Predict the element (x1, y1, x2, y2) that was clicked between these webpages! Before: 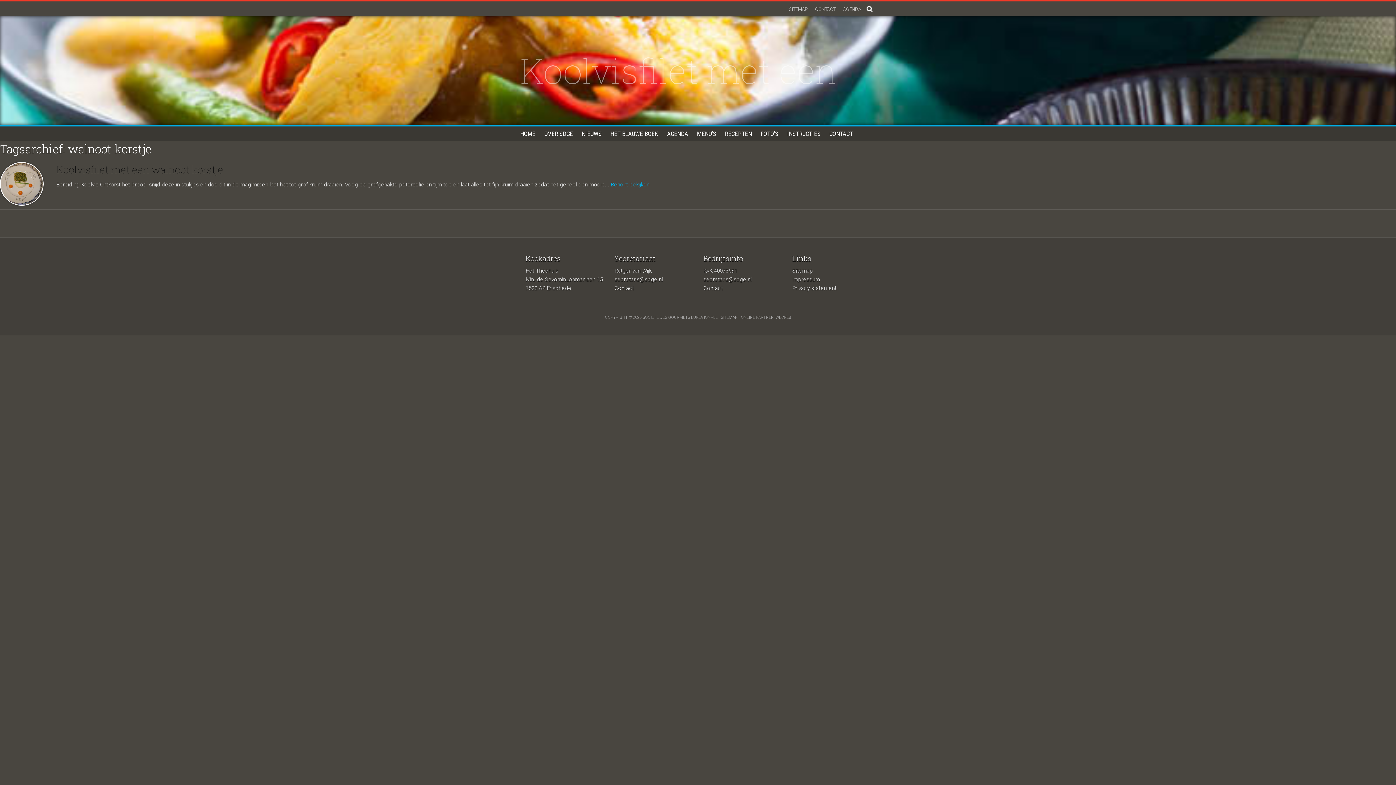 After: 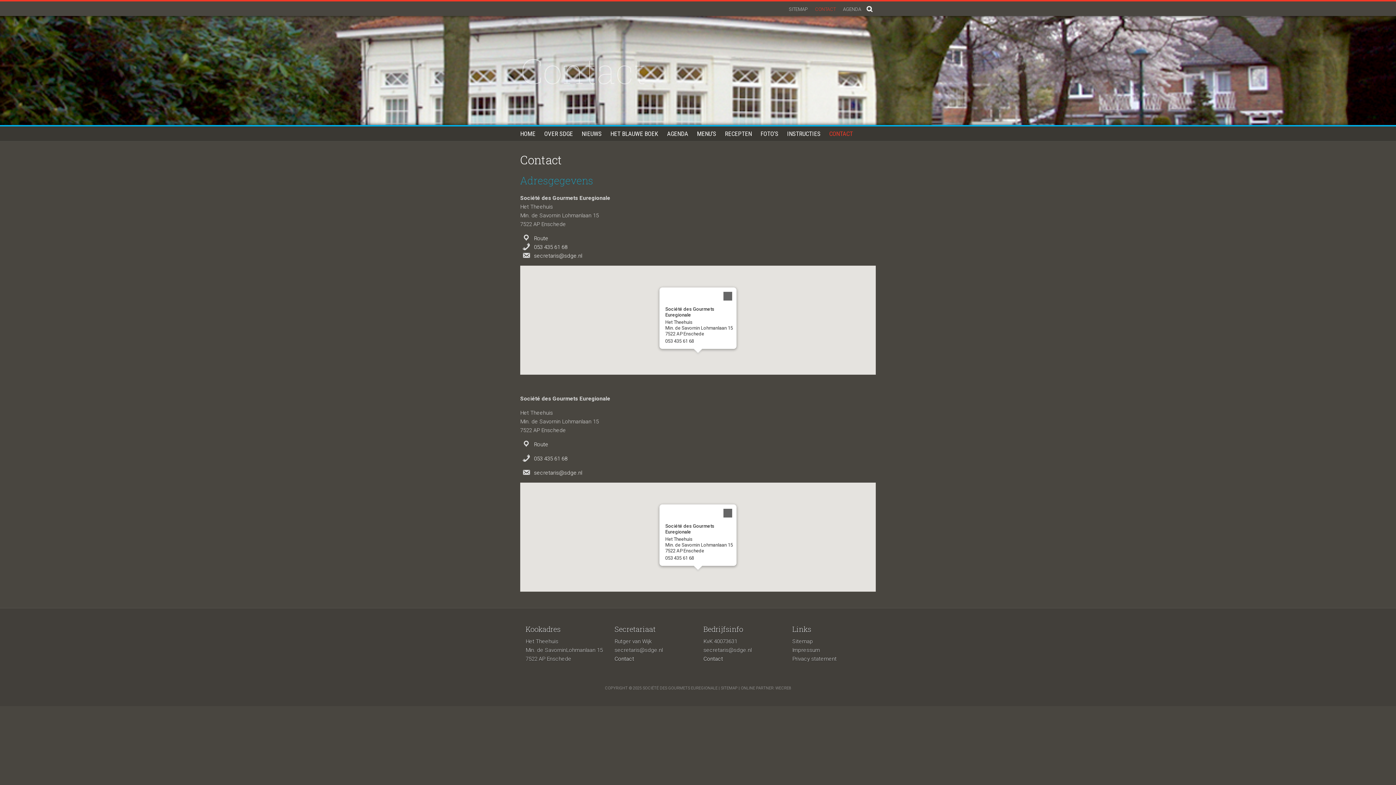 Action: label: Contact bbox: (703, 285, 723, 291)